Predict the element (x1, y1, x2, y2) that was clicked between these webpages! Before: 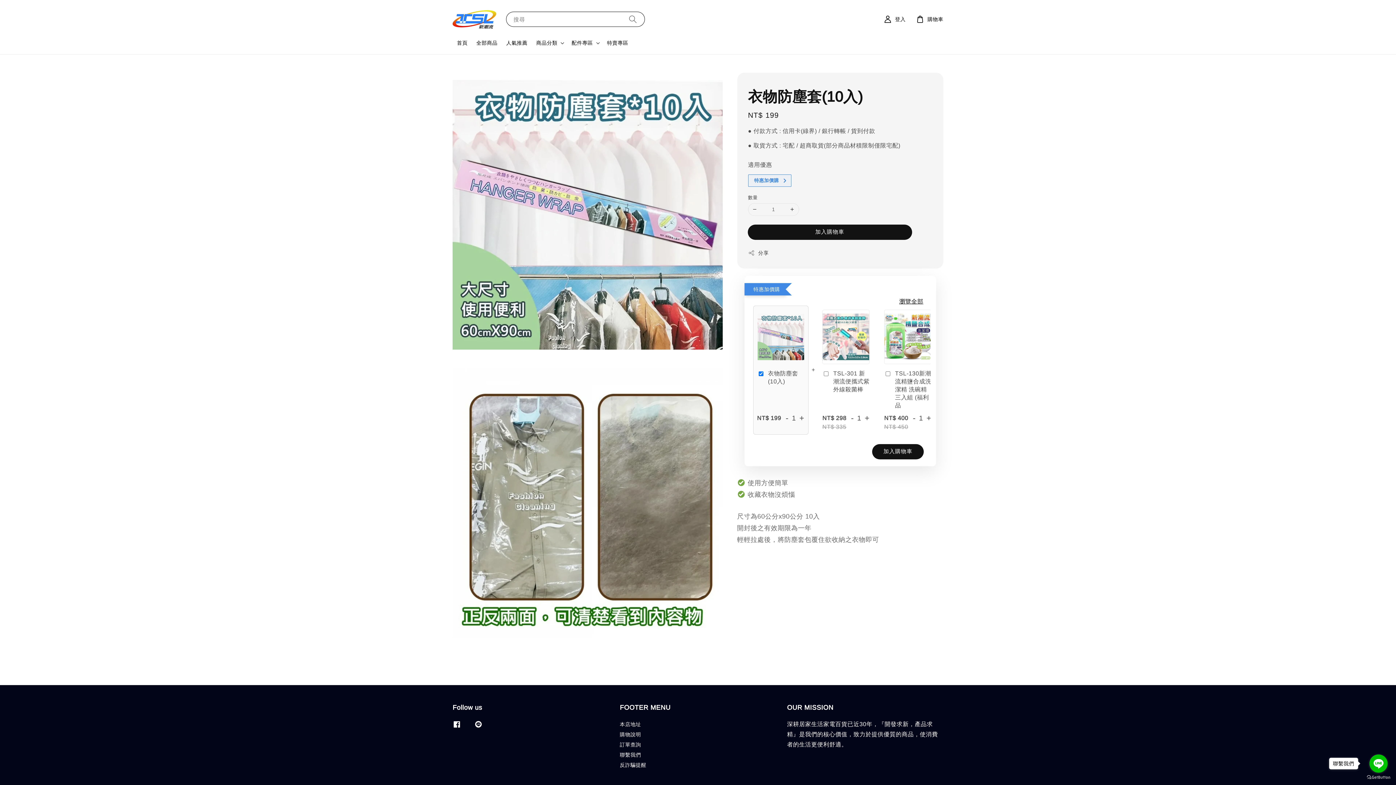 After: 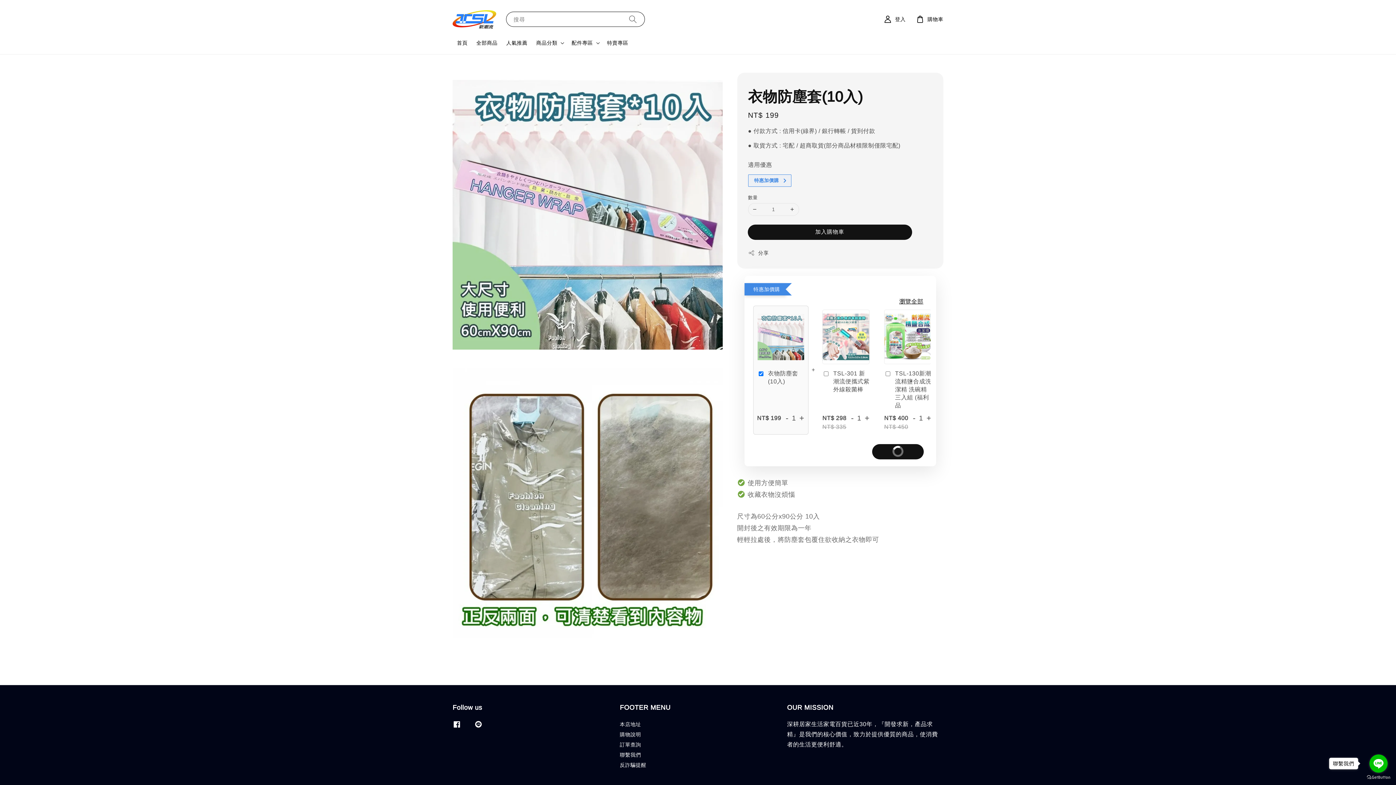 Action: bbox: (872, 444, 923, 459) label: 加入購物車